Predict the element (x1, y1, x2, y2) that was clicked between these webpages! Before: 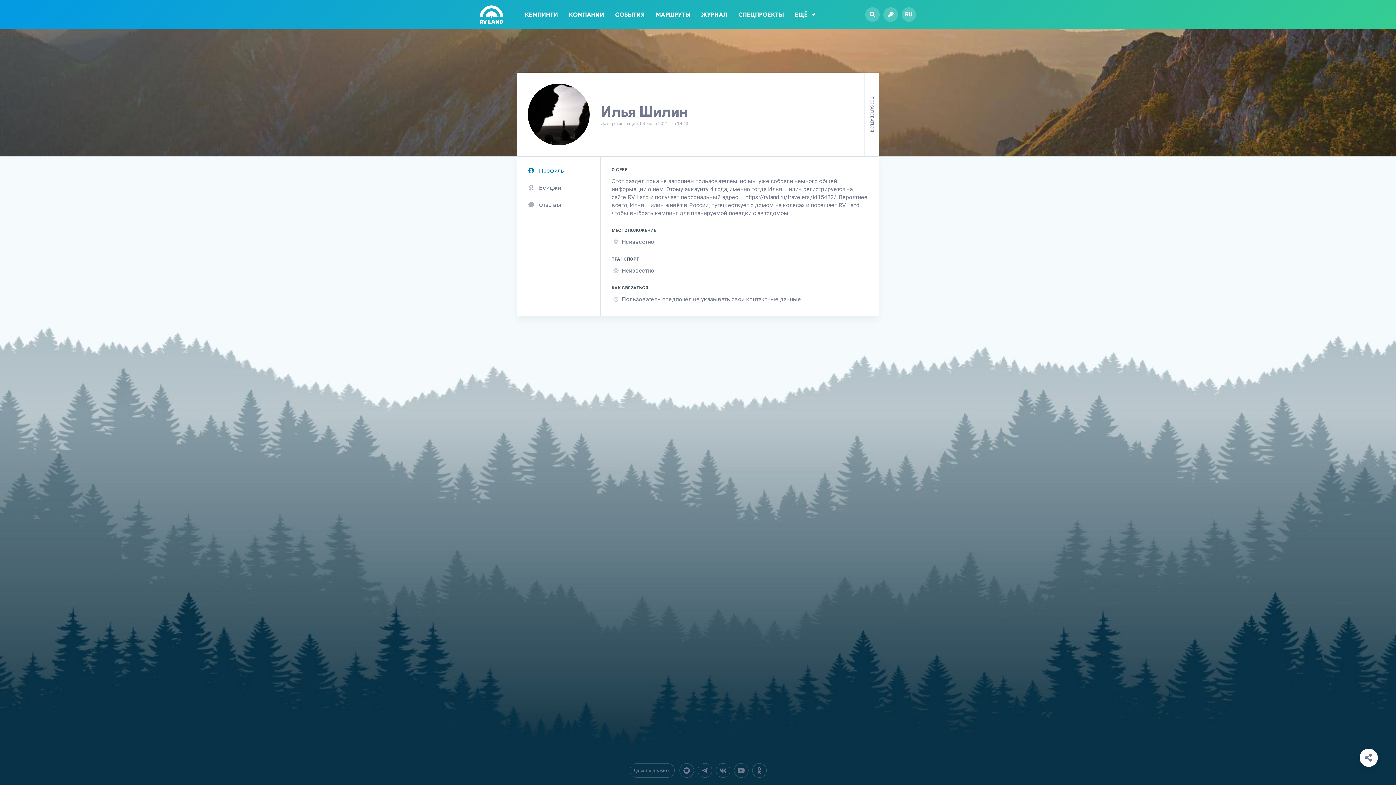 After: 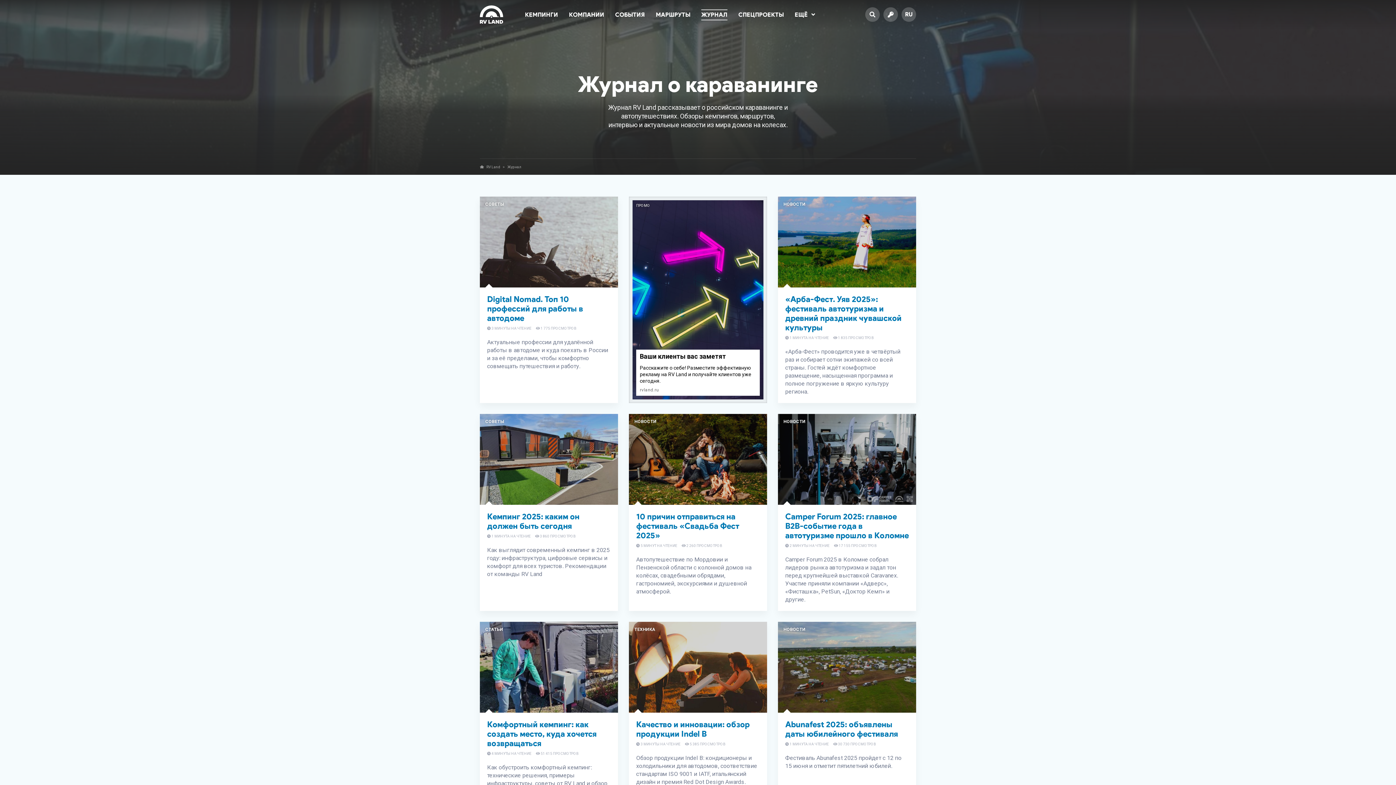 Action: label: ЖУРНАЛ bbox: (701, 9, 727, 20)